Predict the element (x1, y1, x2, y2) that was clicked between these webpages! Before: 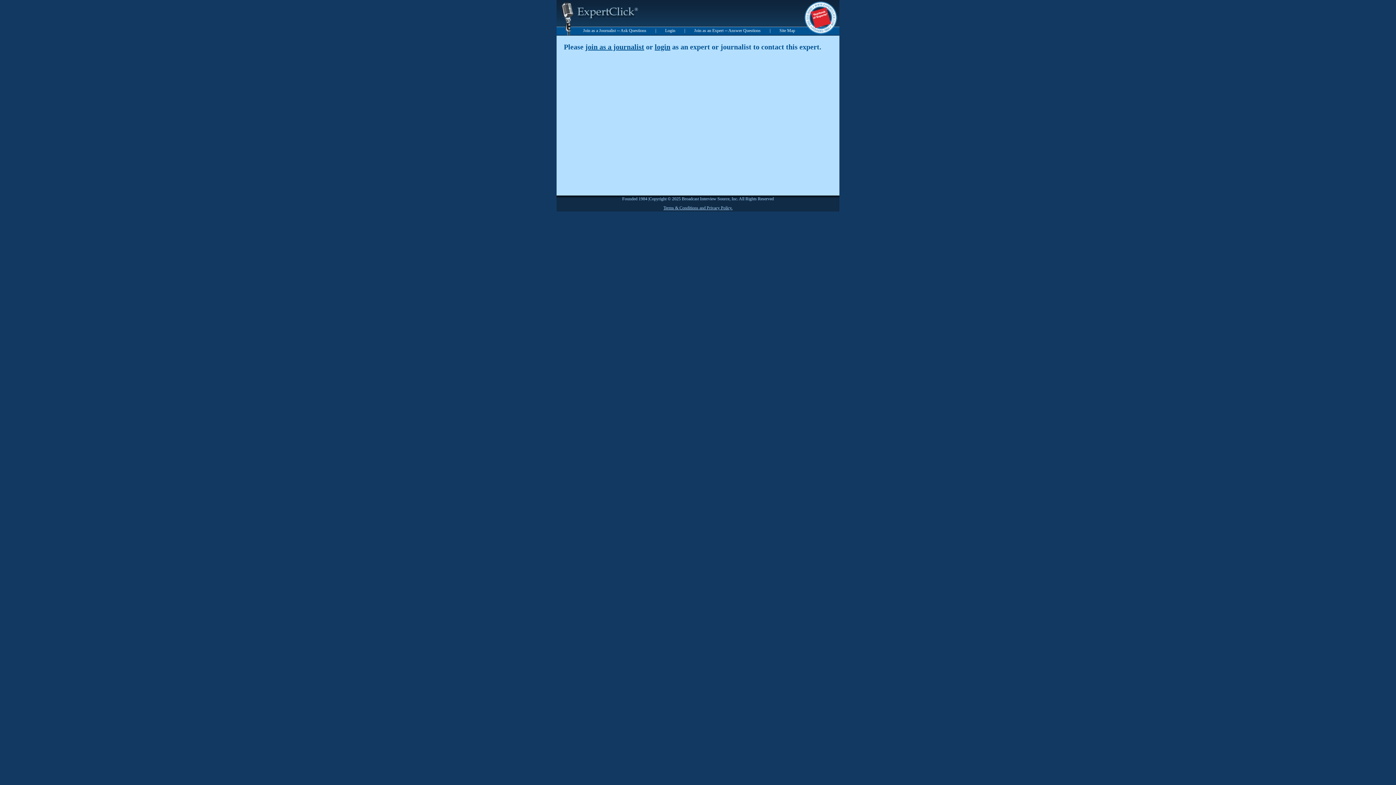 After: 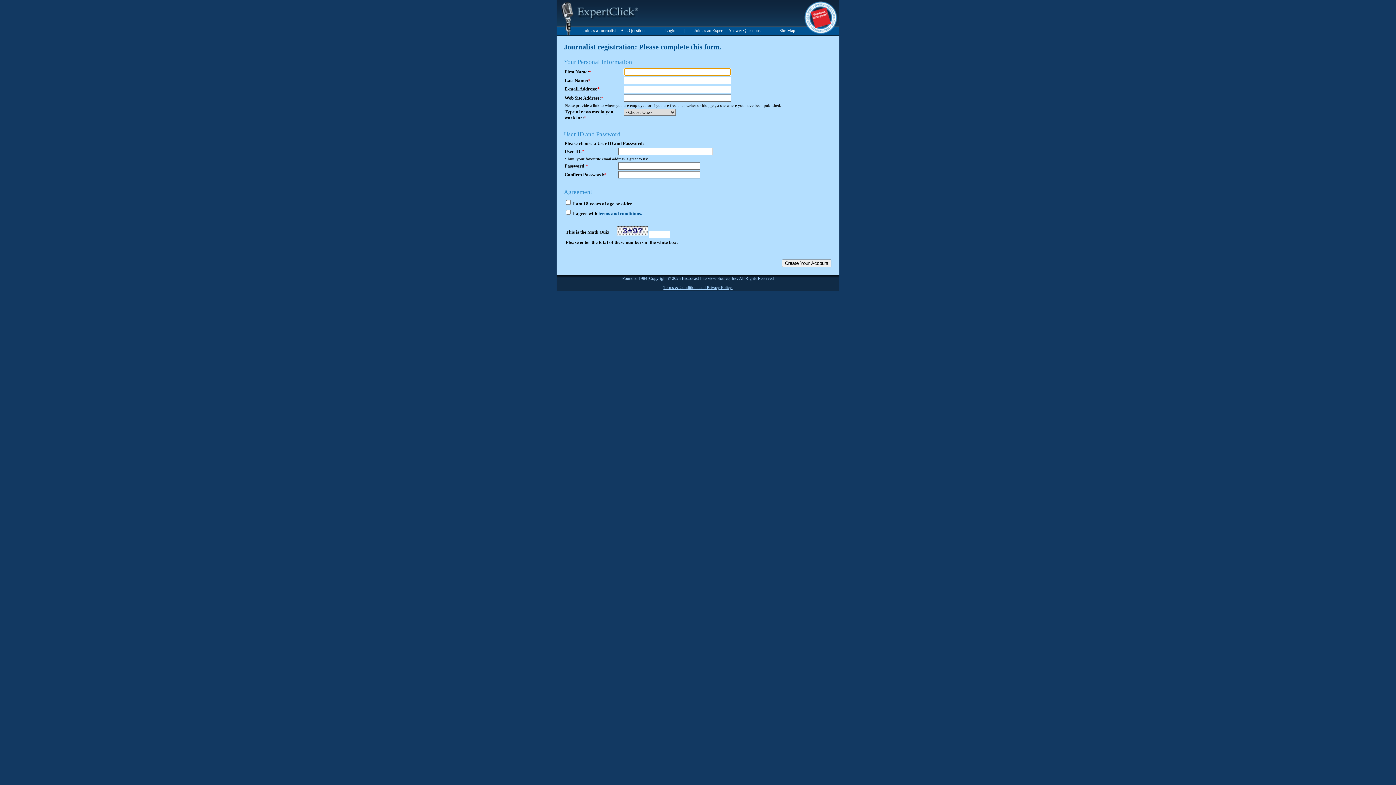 Action: bbox: (585, 42, 644, 50) label: join as a journalist